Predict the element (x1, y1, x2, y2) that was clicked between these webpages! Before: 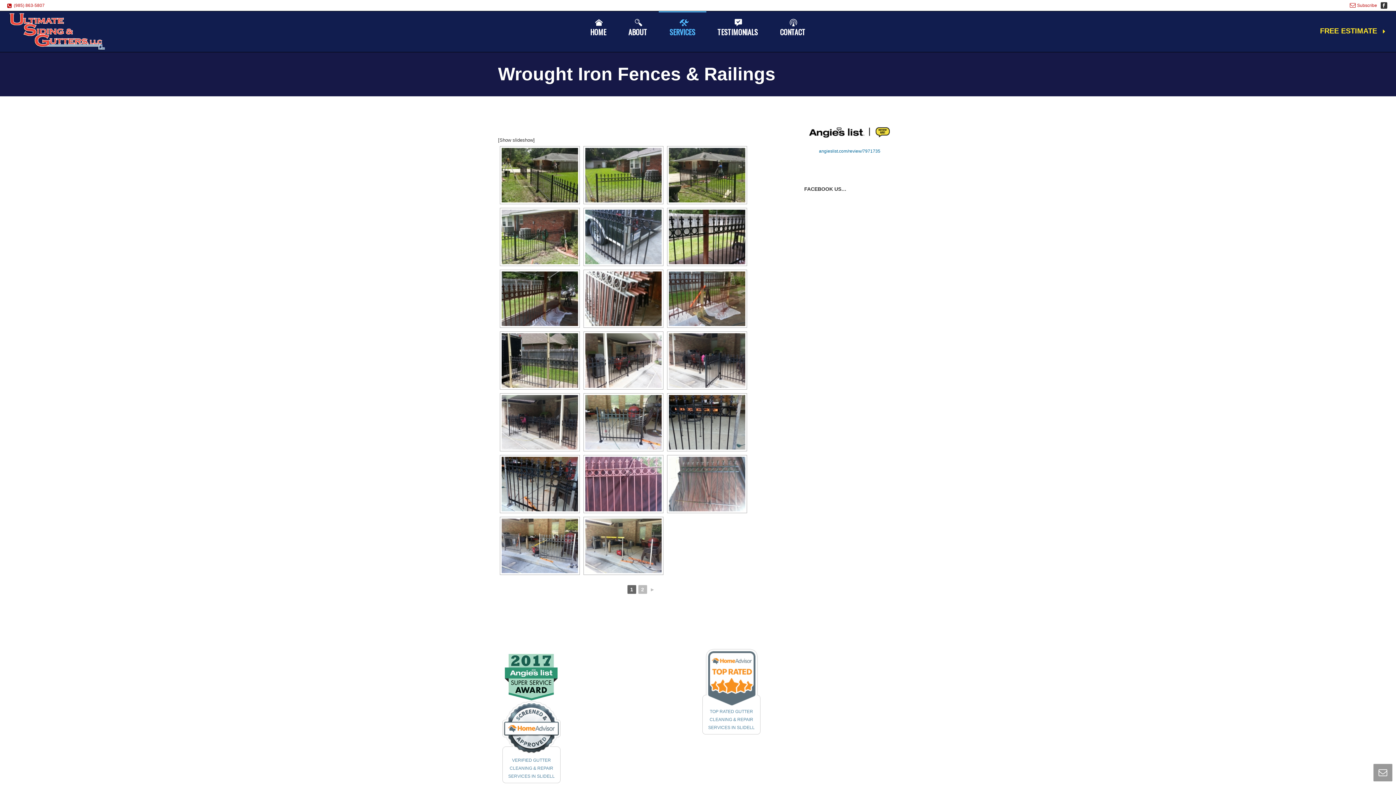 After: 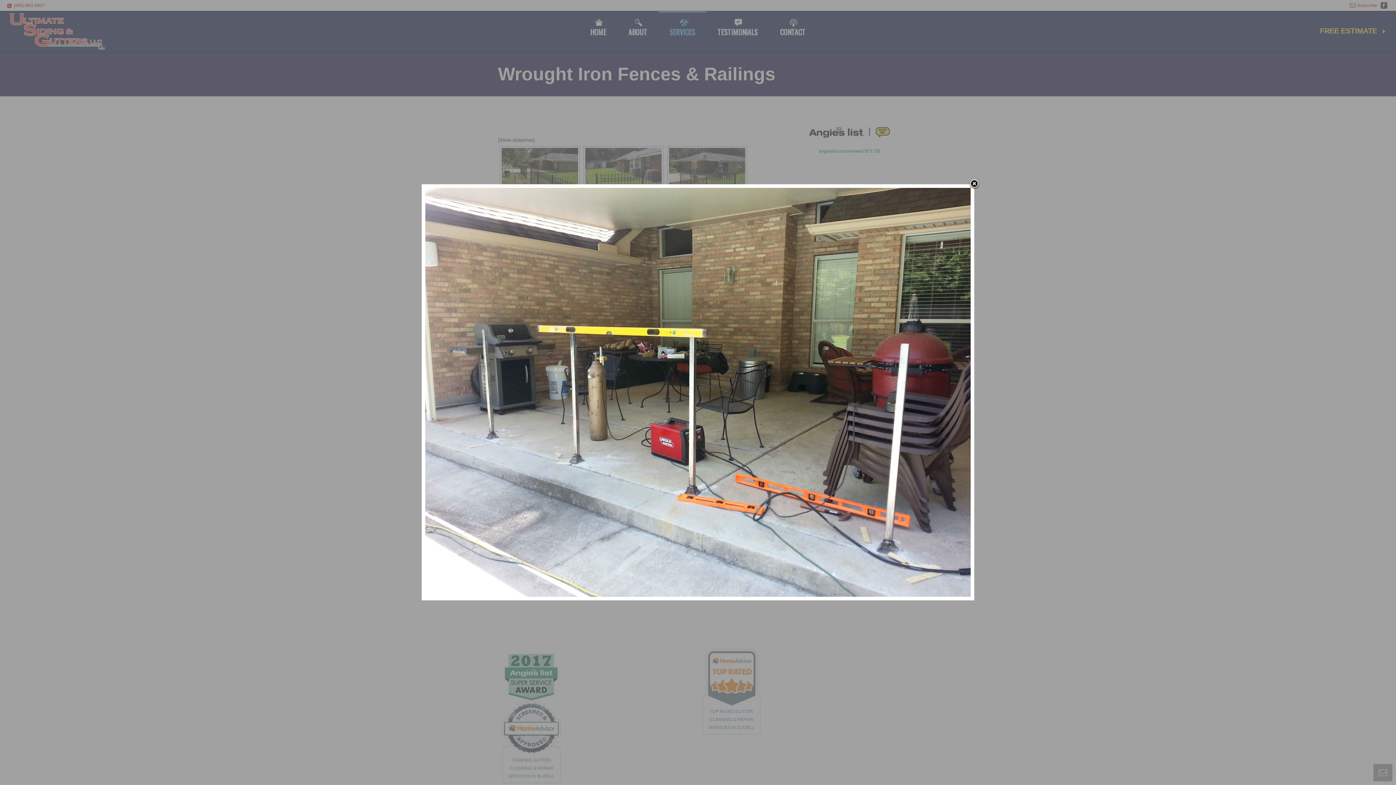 Action: bbox: (585, 518, 661, 573)